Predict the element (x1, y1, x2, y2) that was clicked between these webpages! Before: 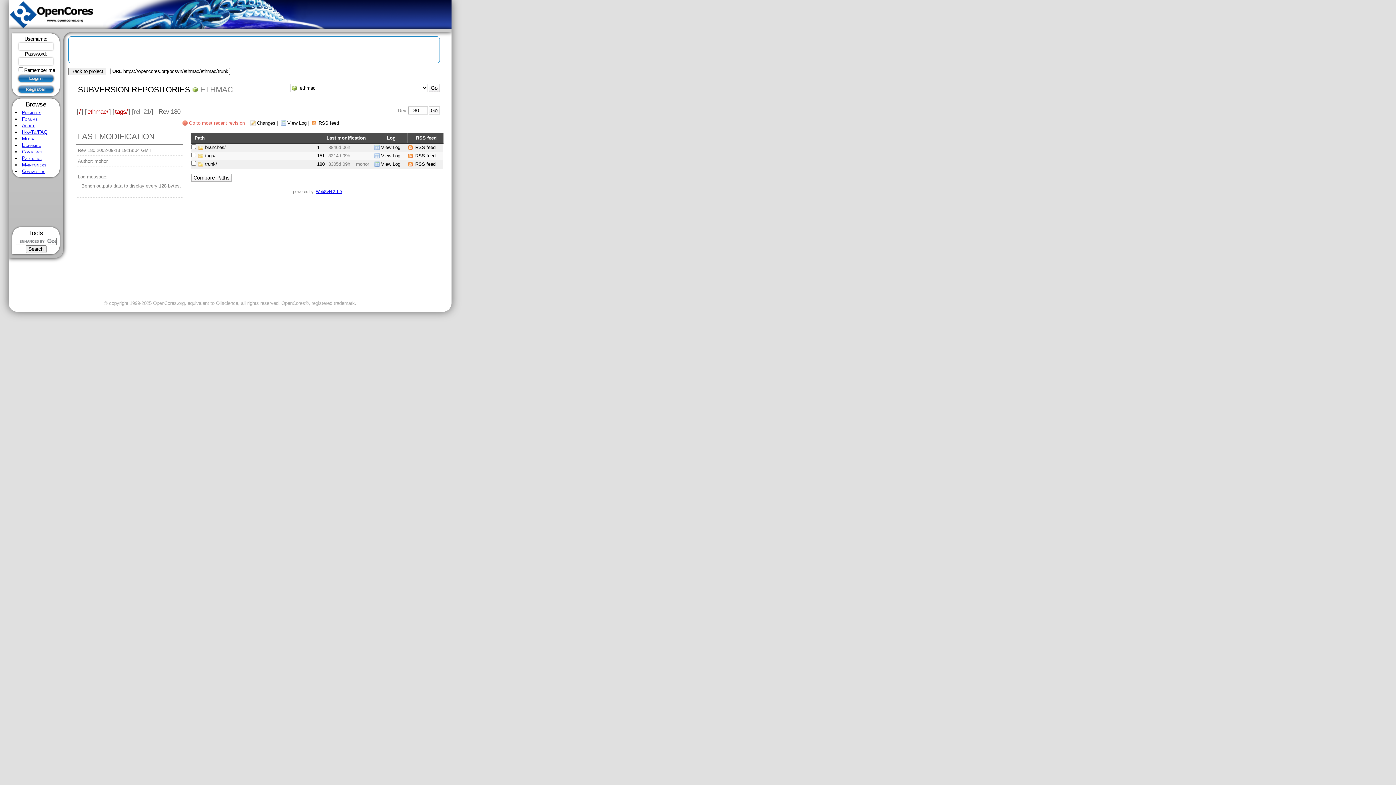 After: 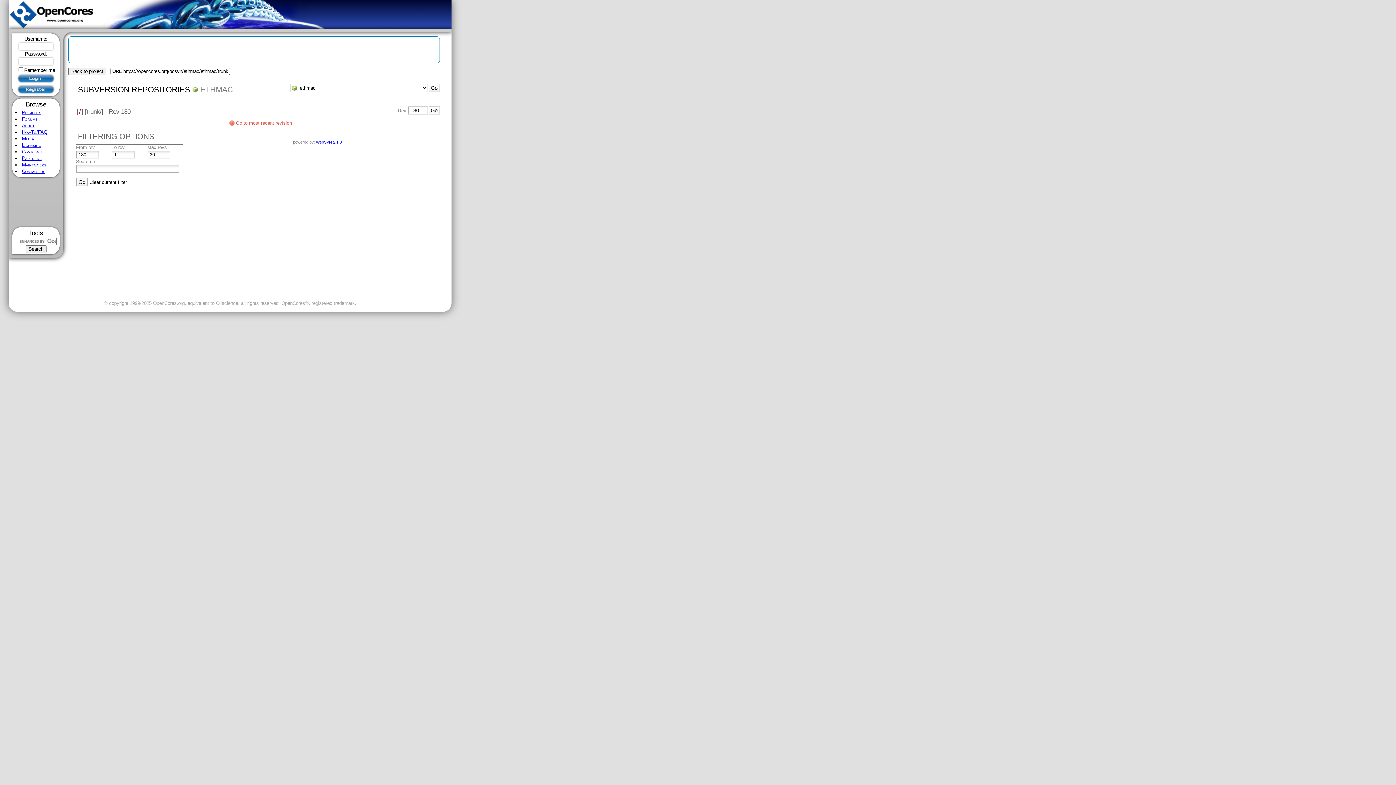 Action: bbox: (373, 161, 400, 167) label: View Log